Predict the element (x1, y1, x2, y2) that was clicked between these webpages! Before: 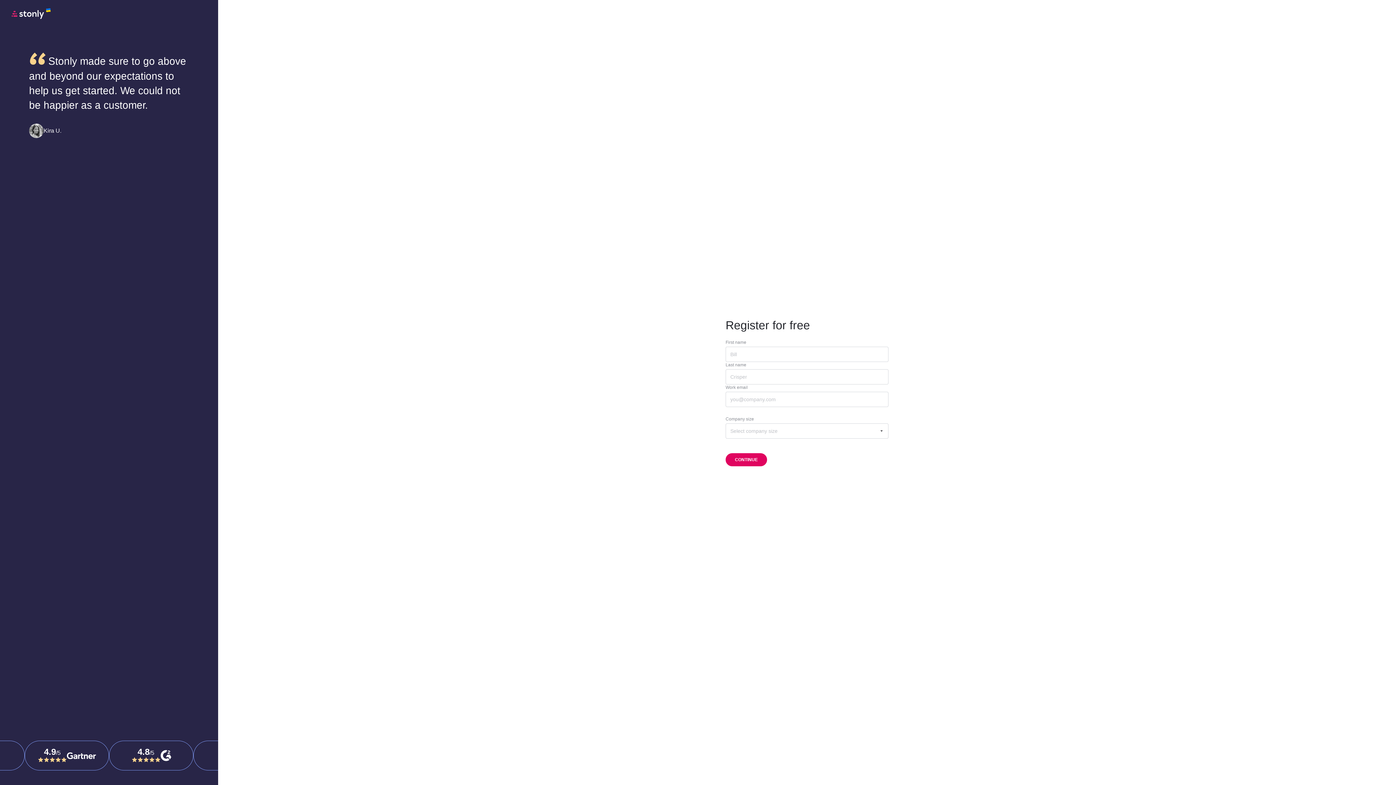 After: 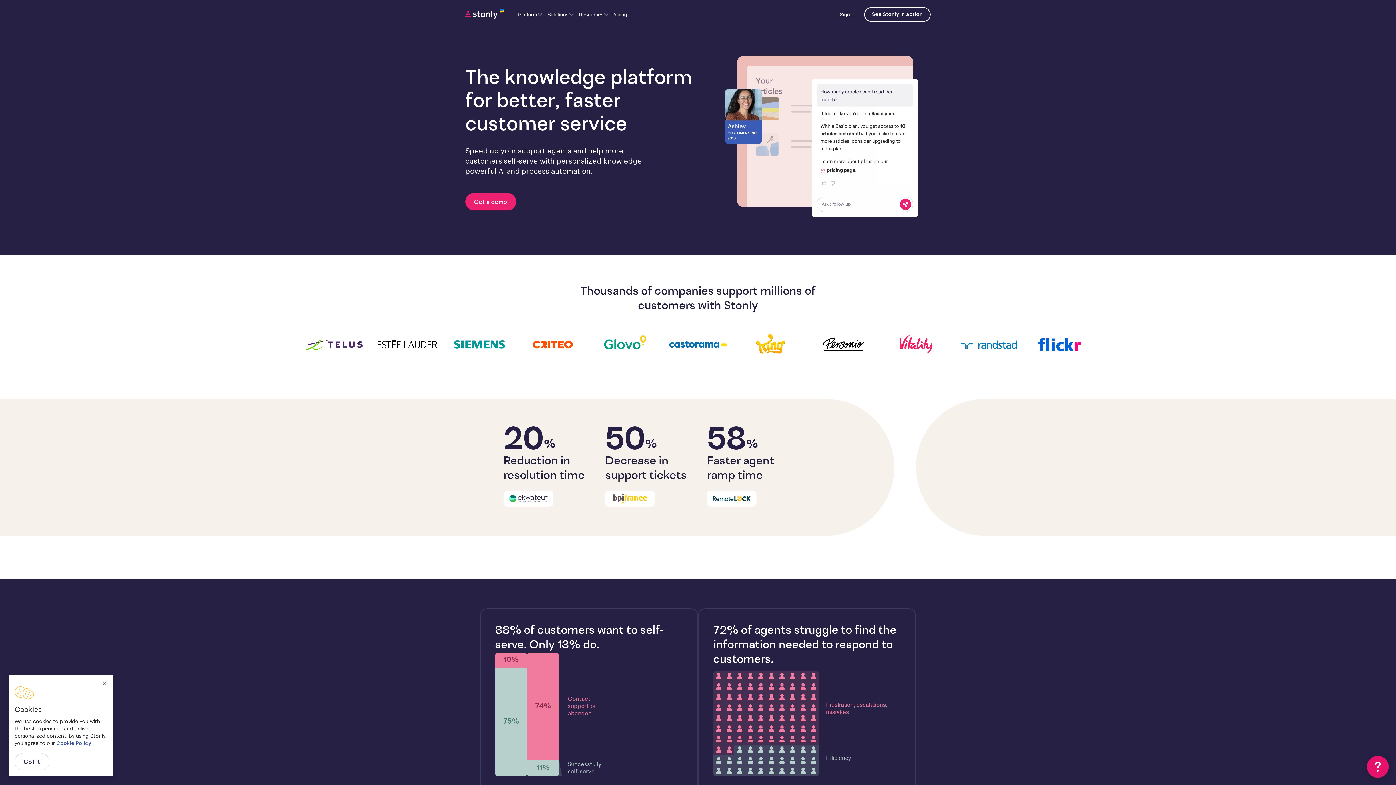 Action: bbox: (11, 7, 50, 20)